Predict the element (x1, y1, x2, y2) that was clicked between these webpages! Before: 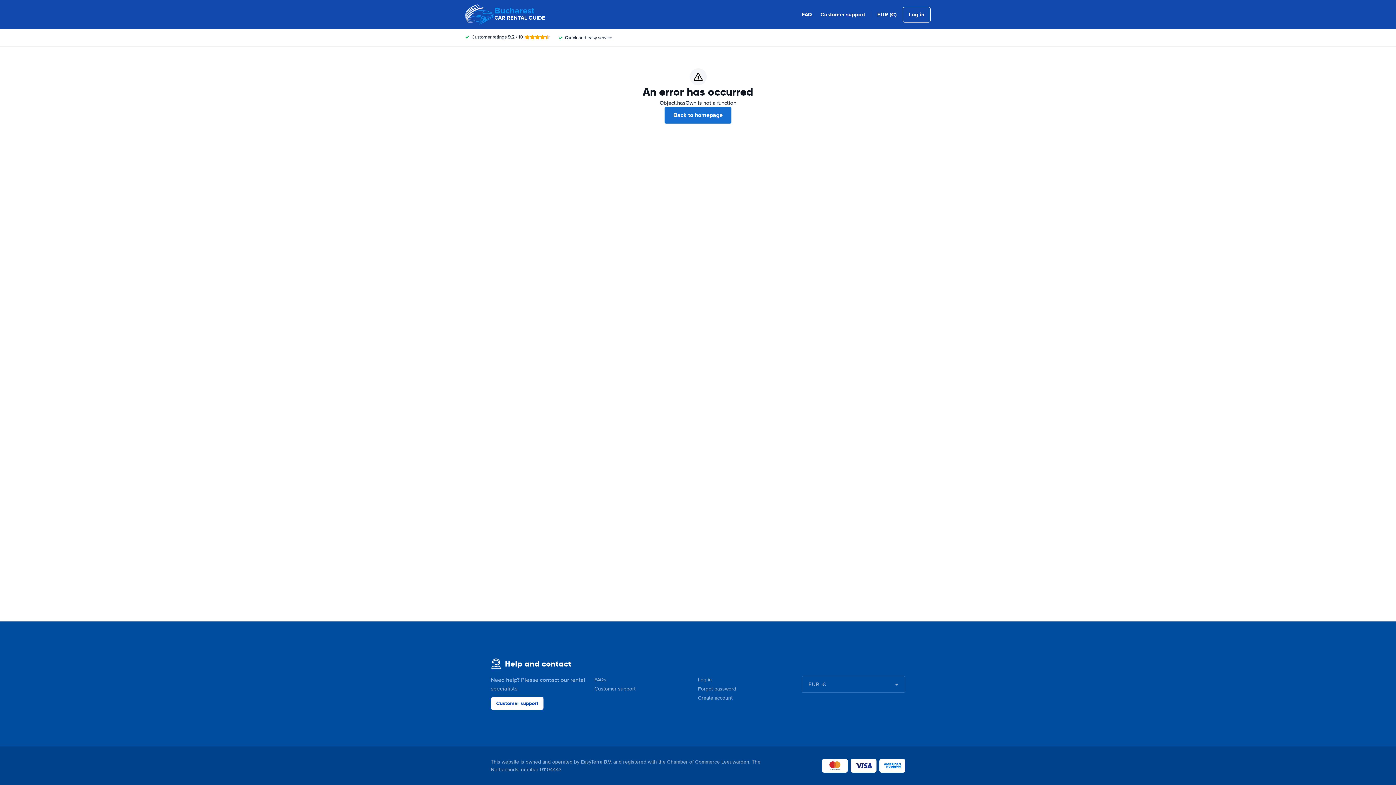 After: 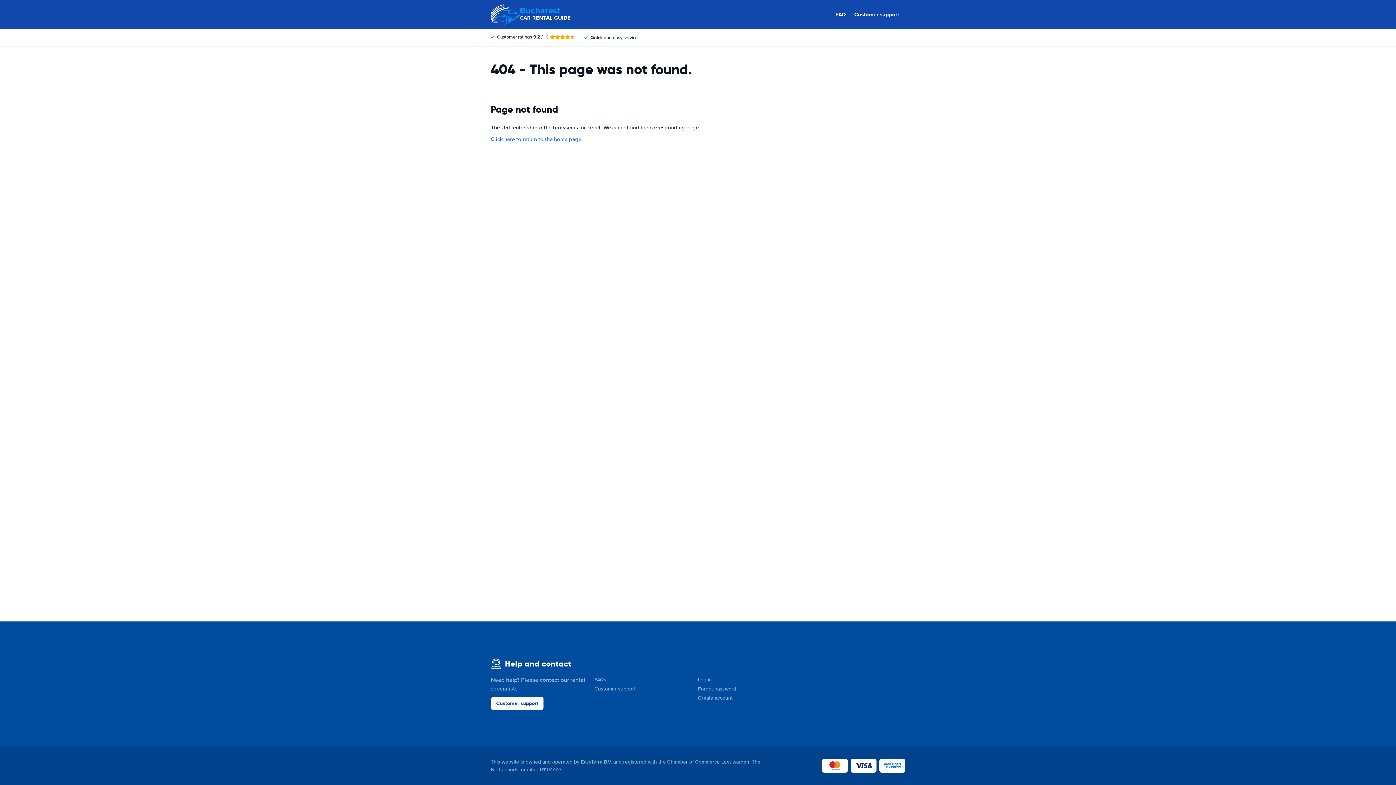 Action: label: Customer support bbox: (490, 697, 544, 710)